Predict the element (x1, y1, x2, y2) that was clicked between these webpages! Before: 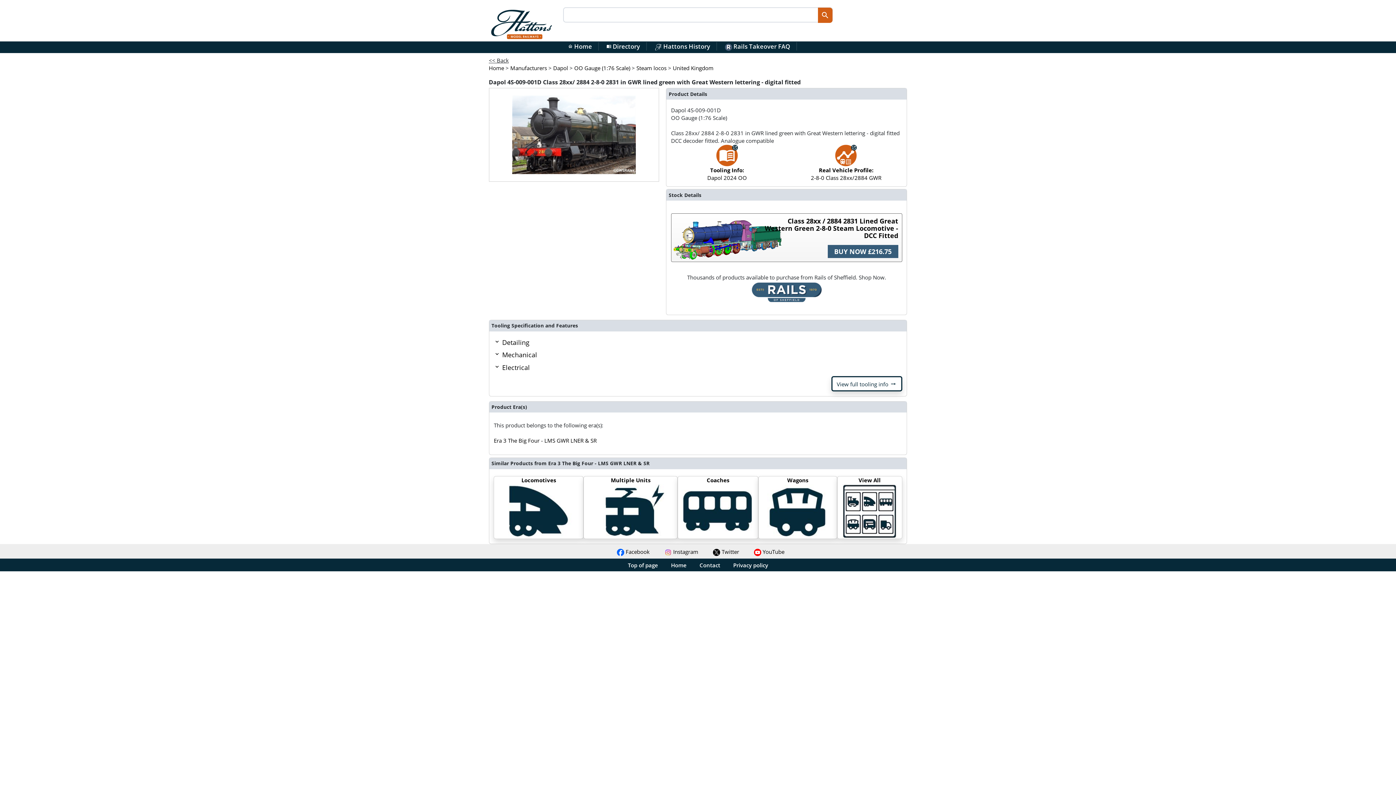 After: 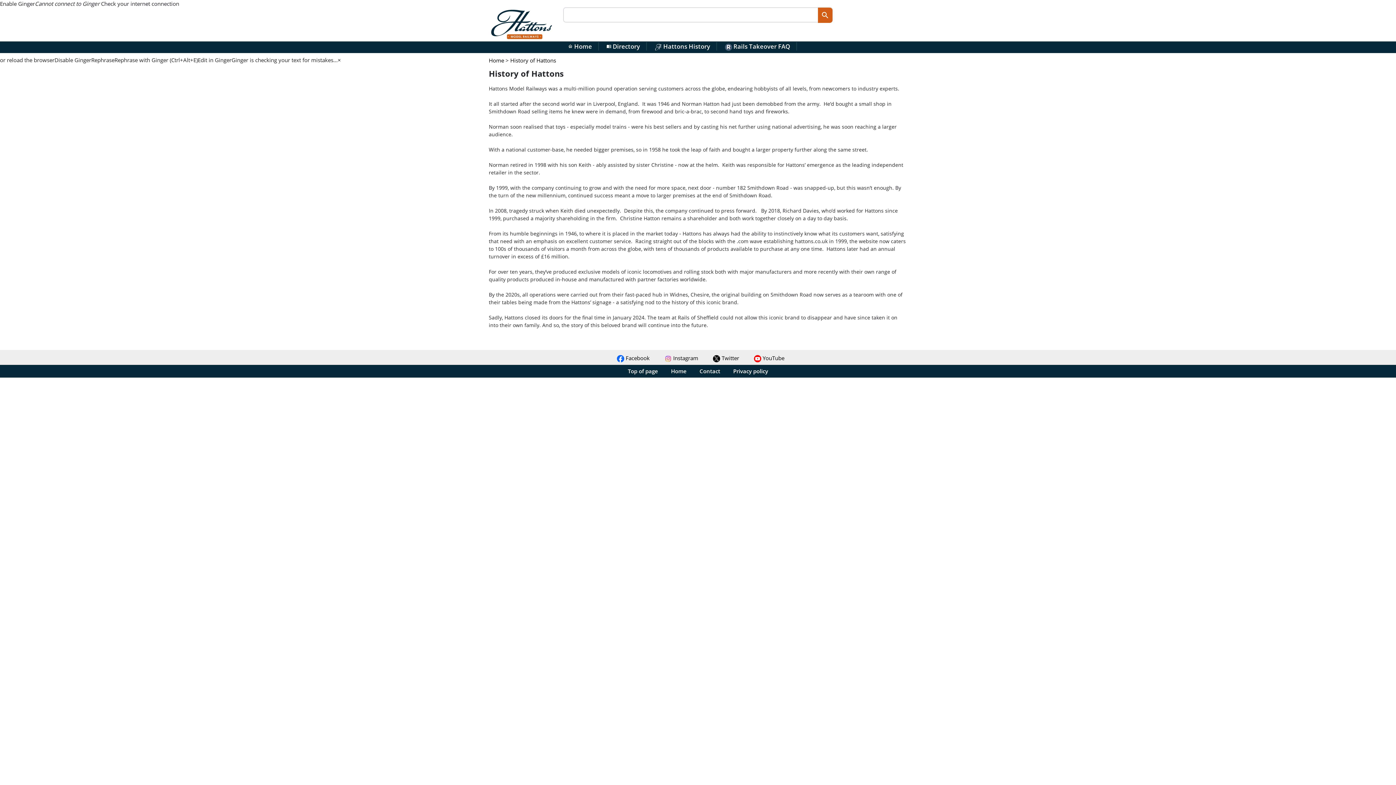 Action: bbox: (648, 42, 717, 50) label:  Hattons History